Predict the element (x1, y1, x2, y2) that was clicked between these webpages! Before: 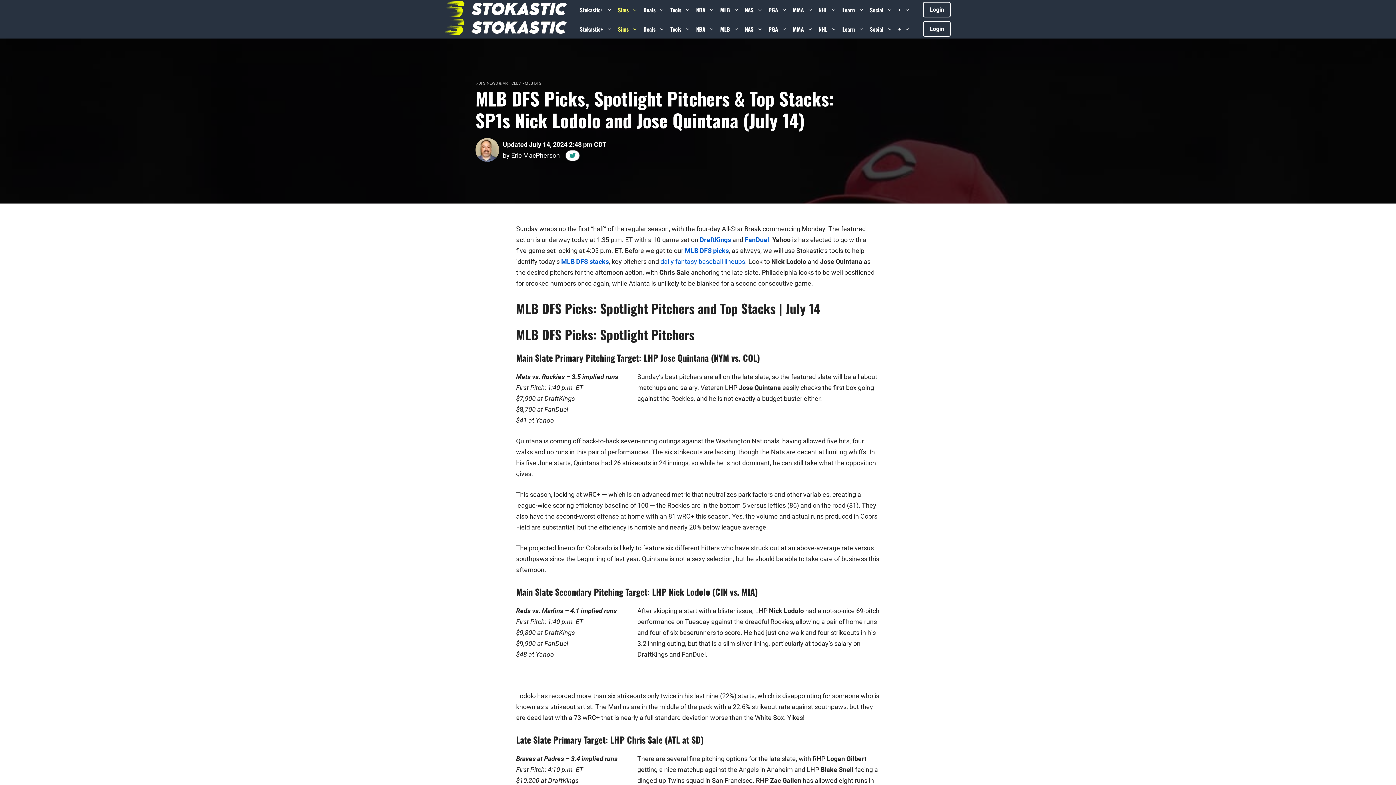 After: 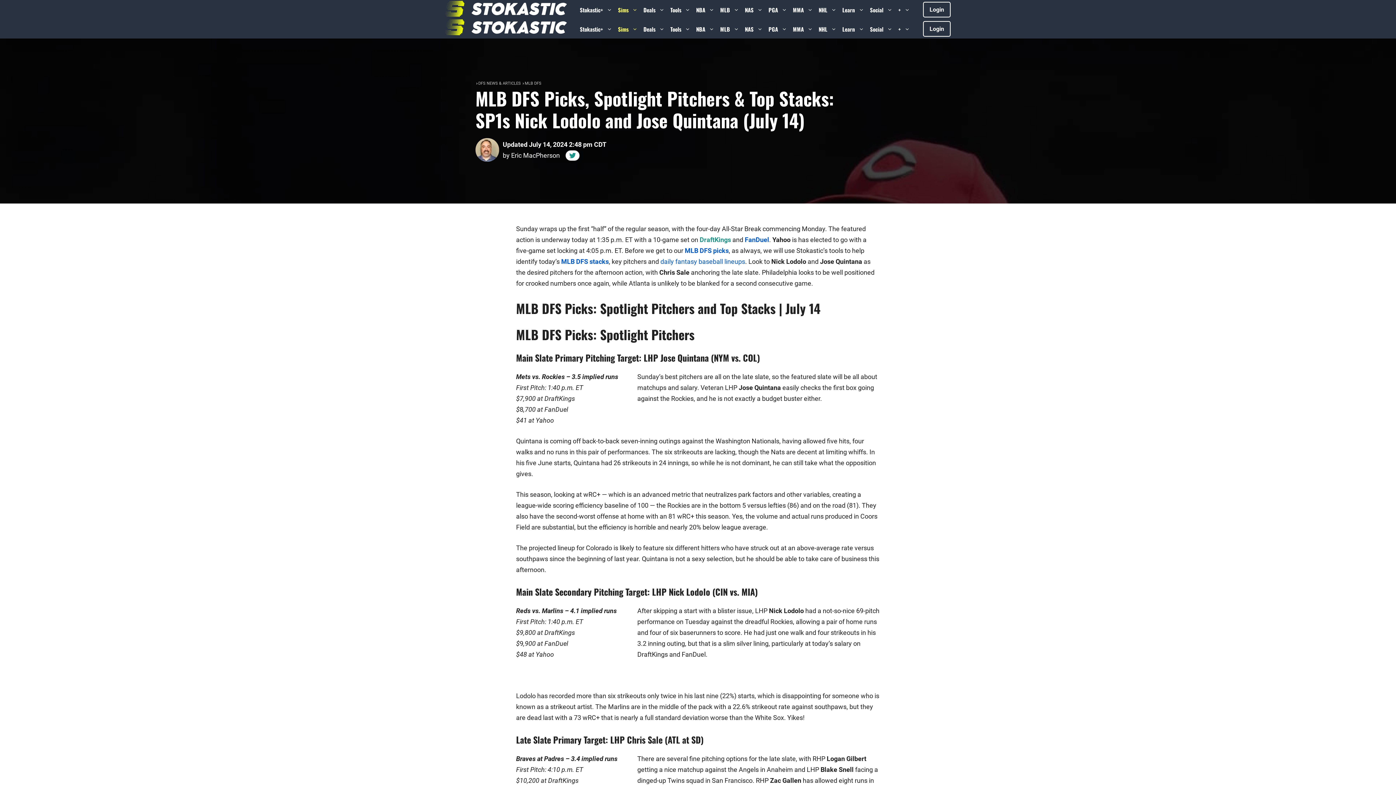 Action: bbox: (699, 236, 731, 243) label: DraftKings